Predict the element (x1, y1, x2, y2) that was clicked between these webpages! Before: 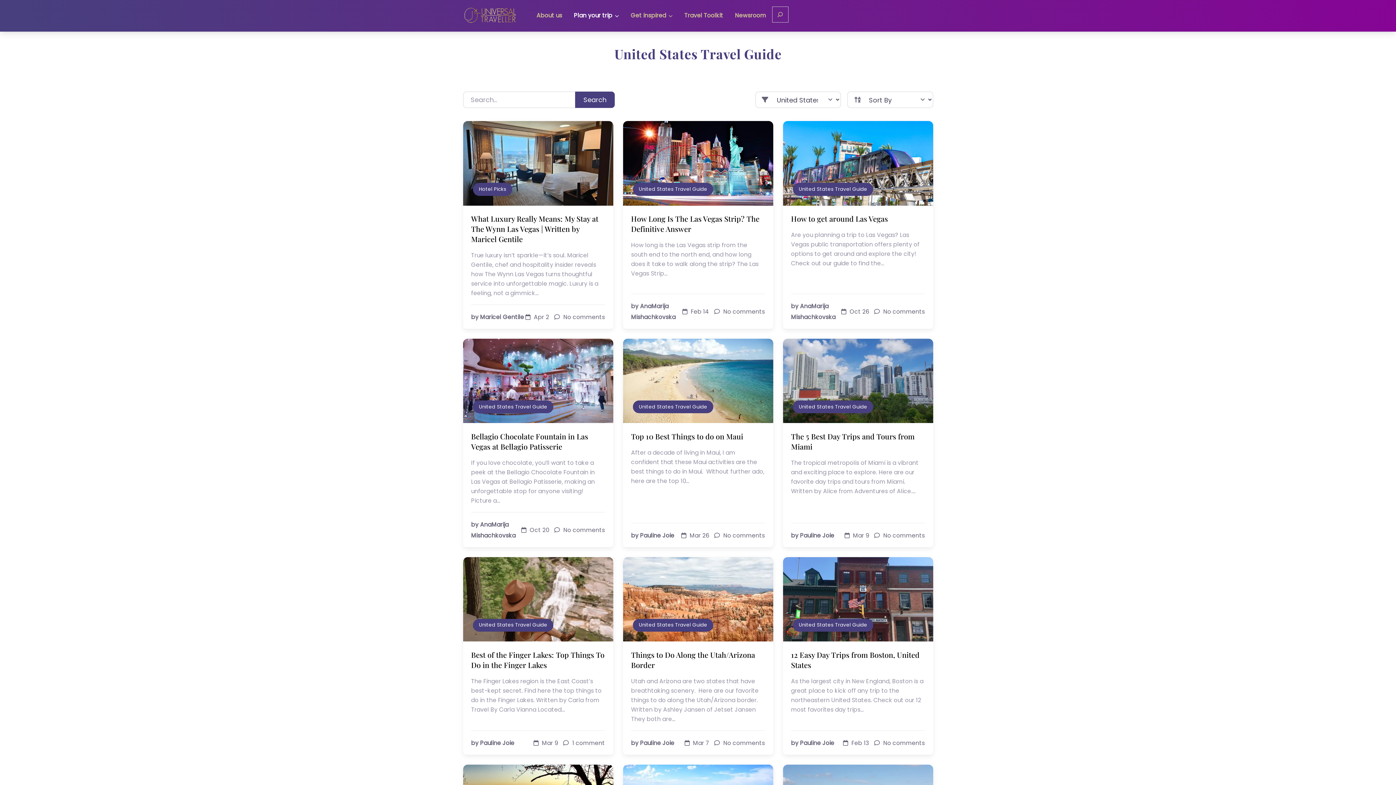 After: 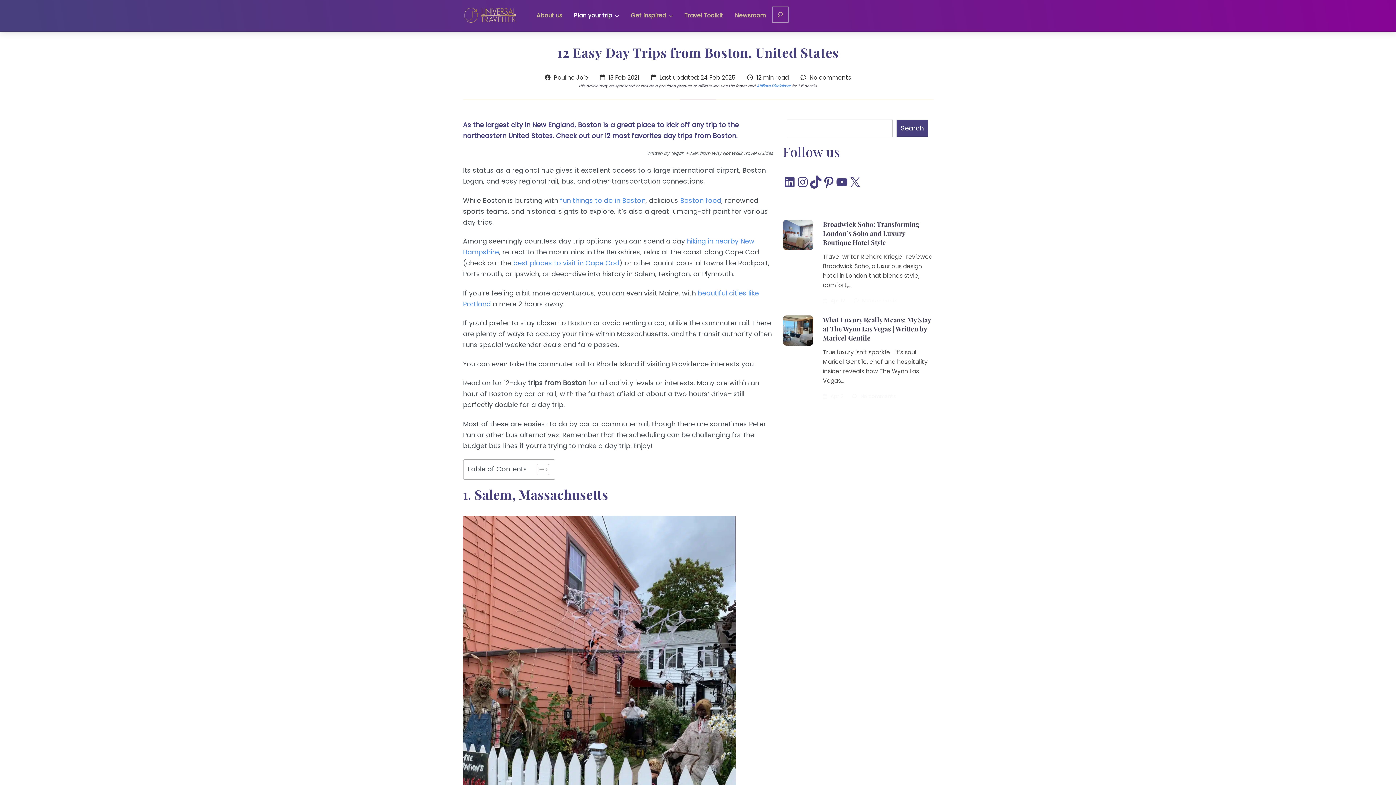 Action: bbox: (783, 557, 933, 641)